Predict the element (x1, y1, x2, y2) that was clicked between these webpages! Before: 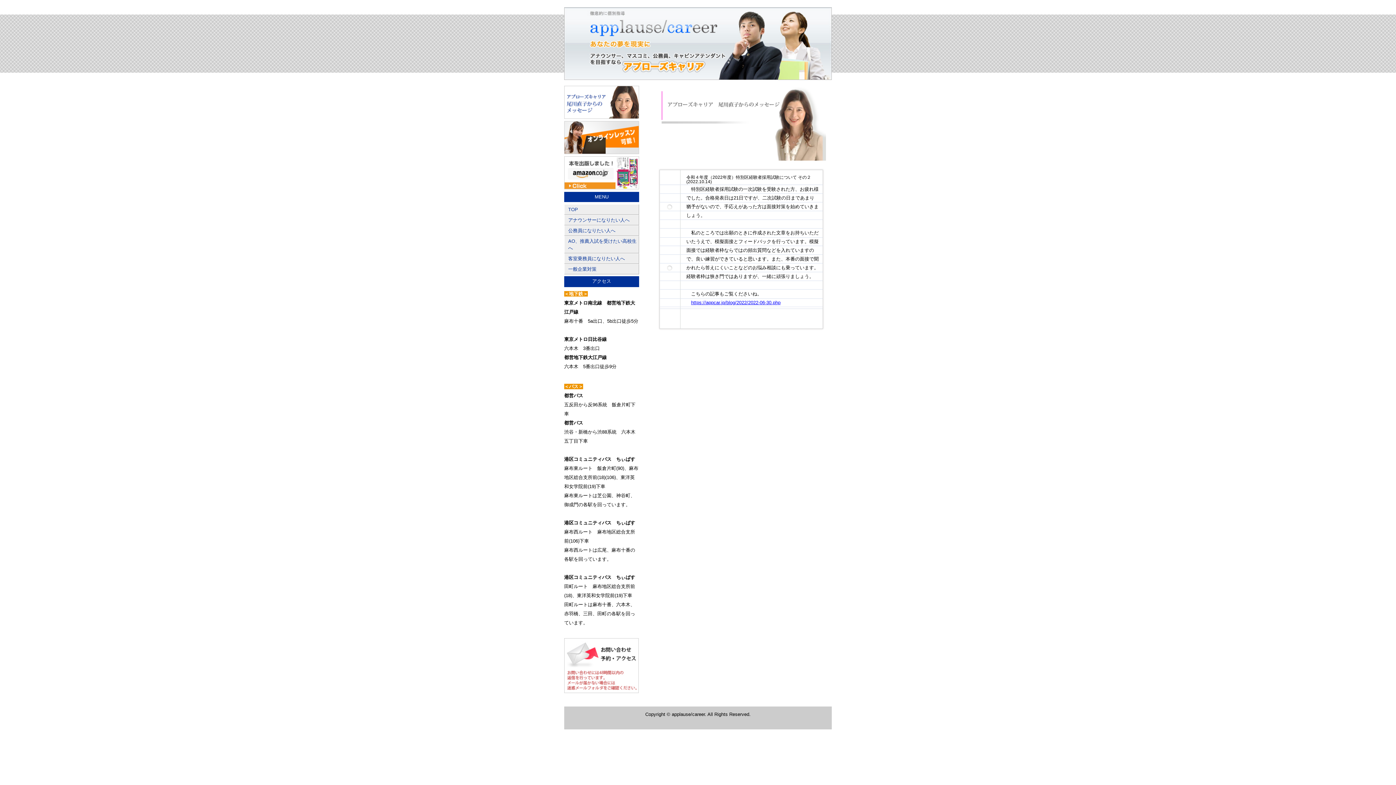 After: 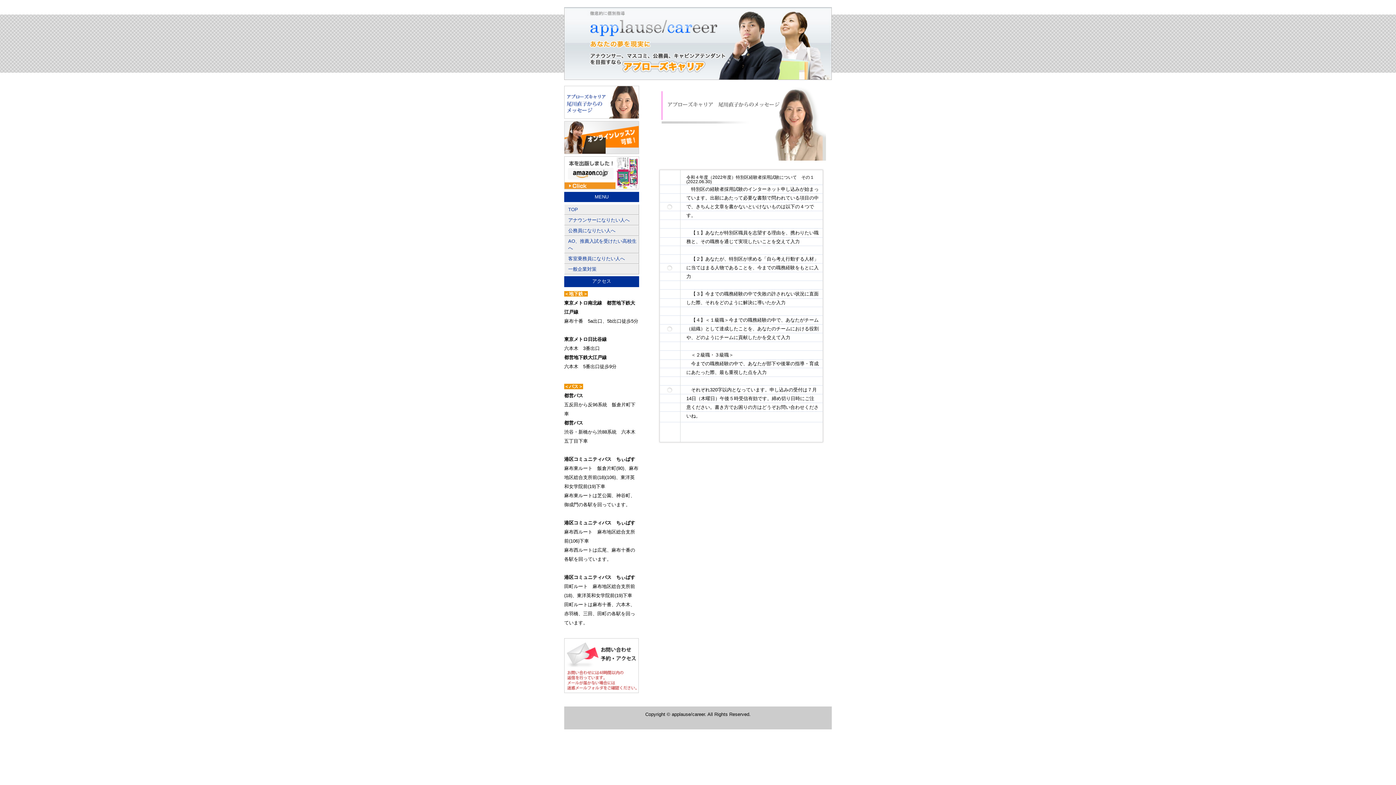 Action: bbox: (691, 299, 780, 305) label: https://appcar.jp/blog/2022/2022-06-30.php